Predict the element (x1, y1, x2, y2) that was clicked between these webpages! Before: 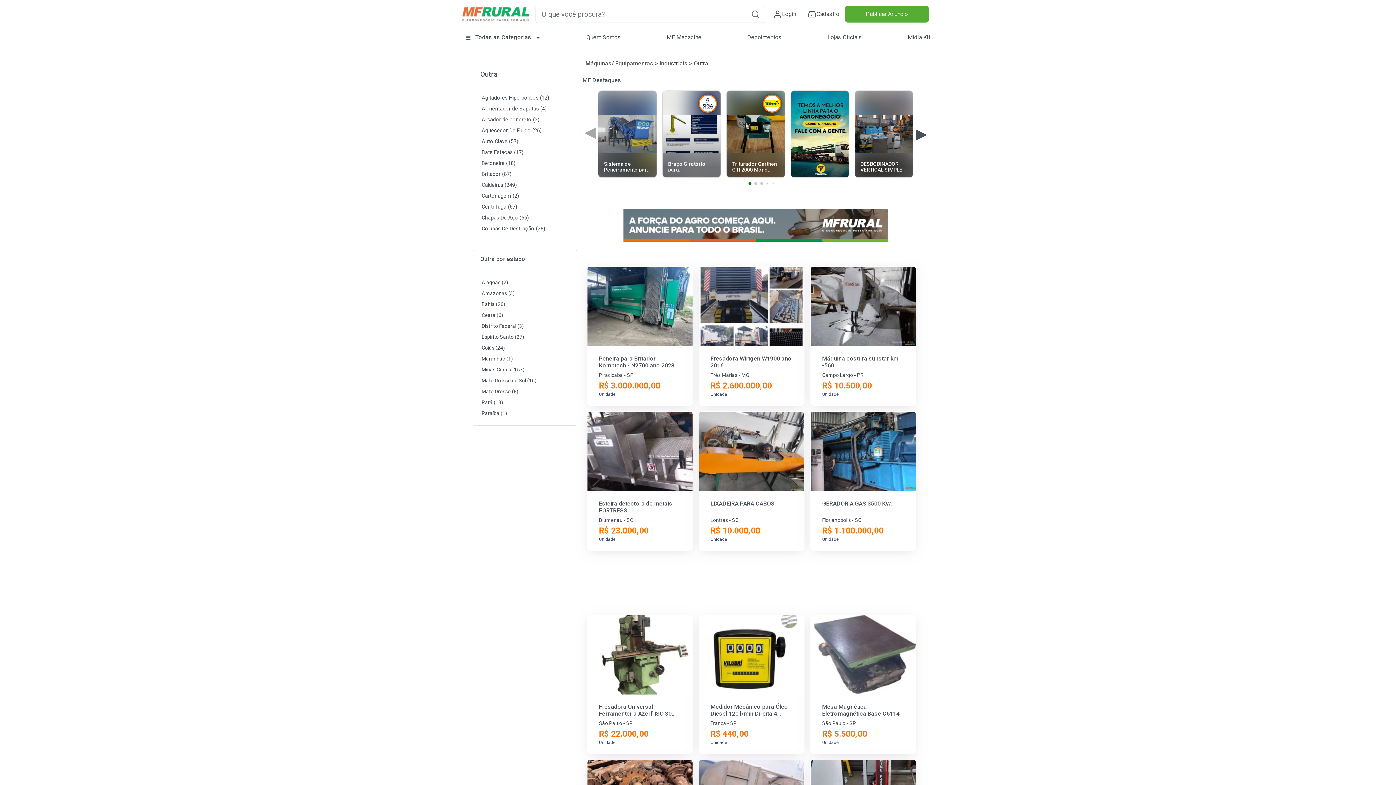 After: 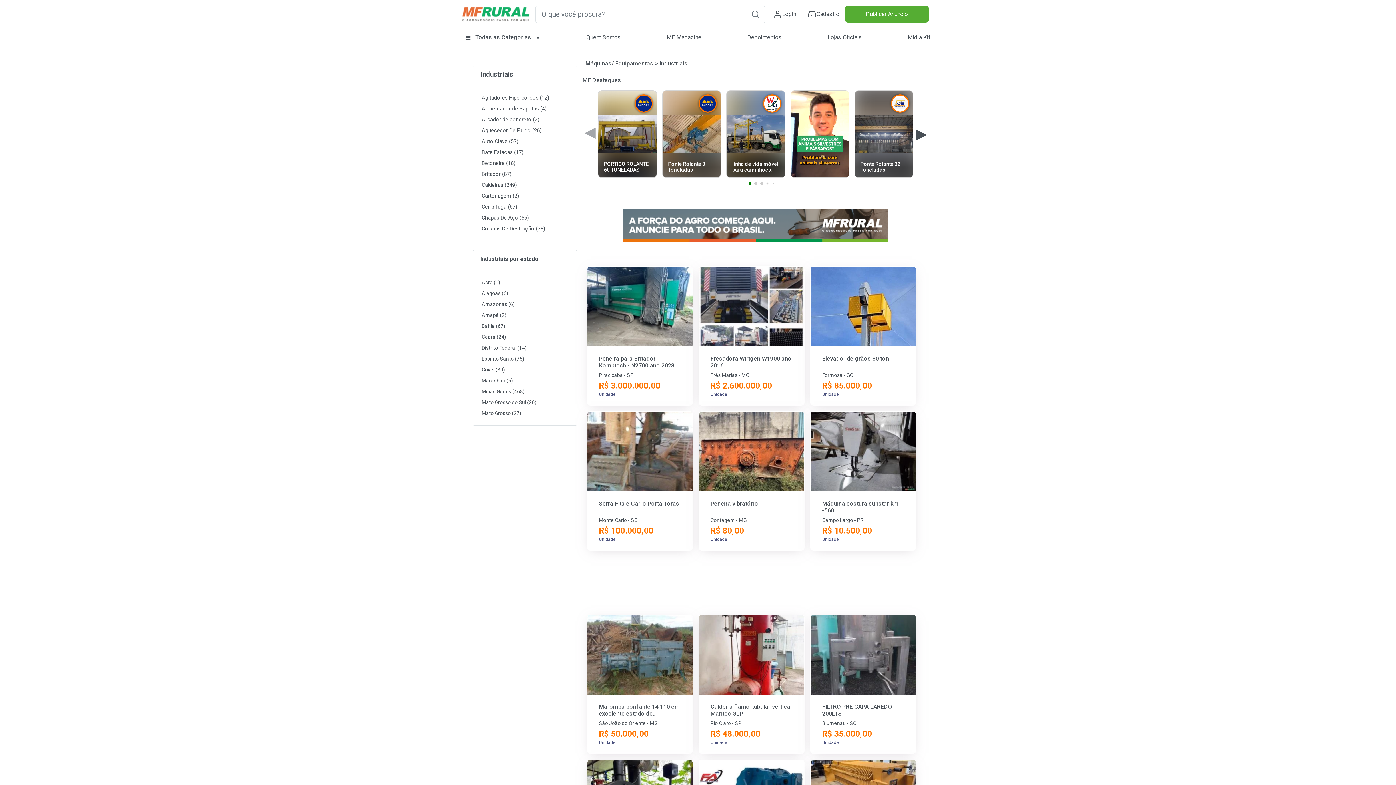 Action: label: Industriais bbox: (659, 60, 687, 66)